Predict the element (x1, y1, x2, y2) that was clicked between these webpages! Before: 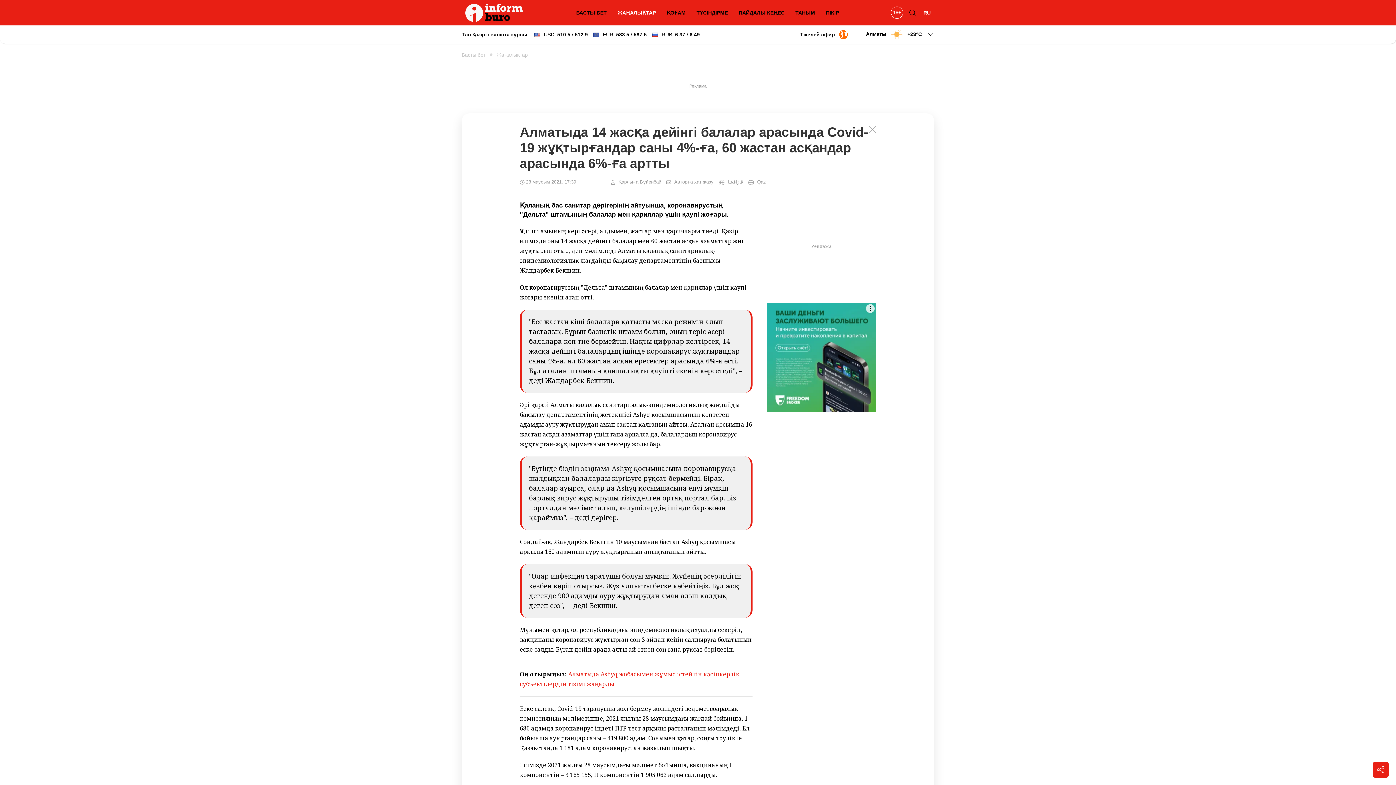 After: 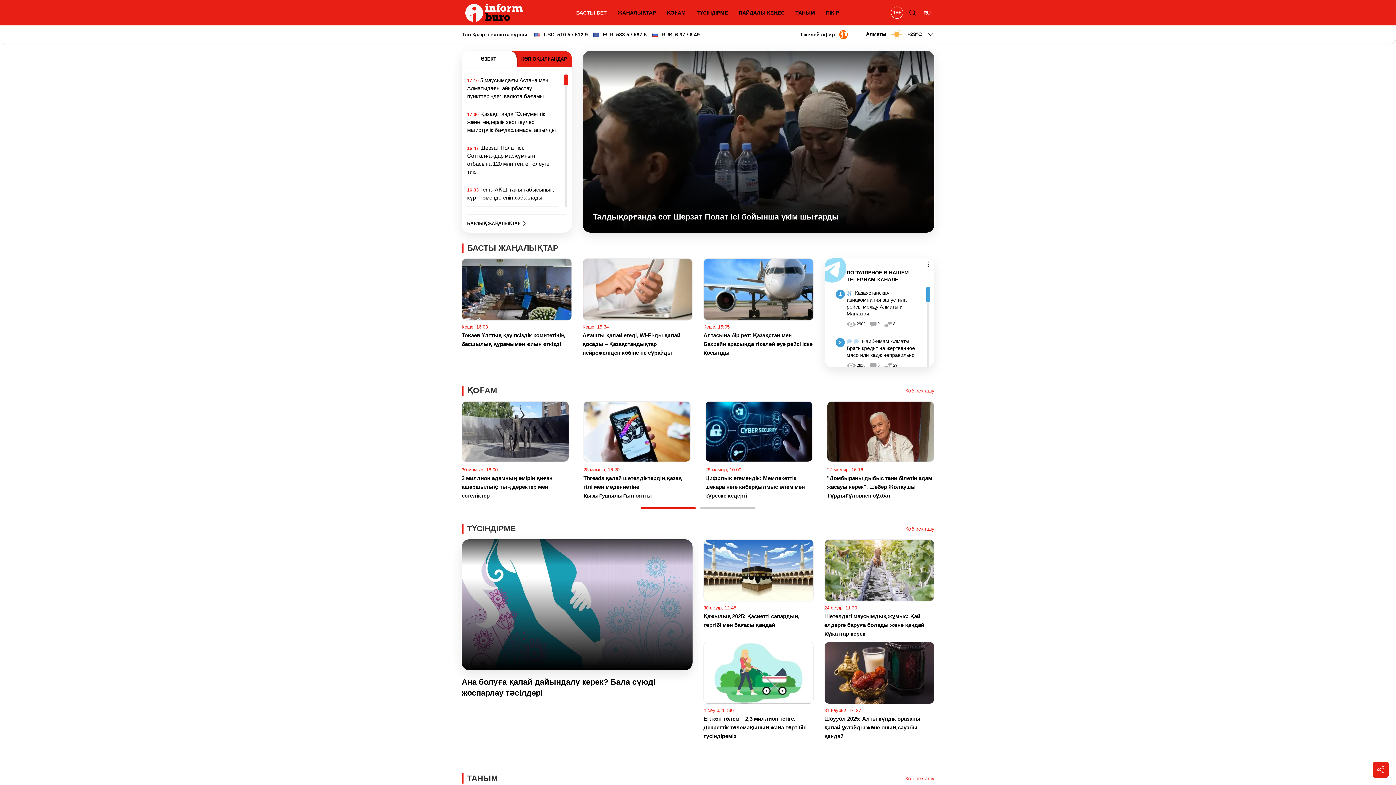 Action: bbox: (572, 5, 610, 20) label: БАСТЫ БЕТ